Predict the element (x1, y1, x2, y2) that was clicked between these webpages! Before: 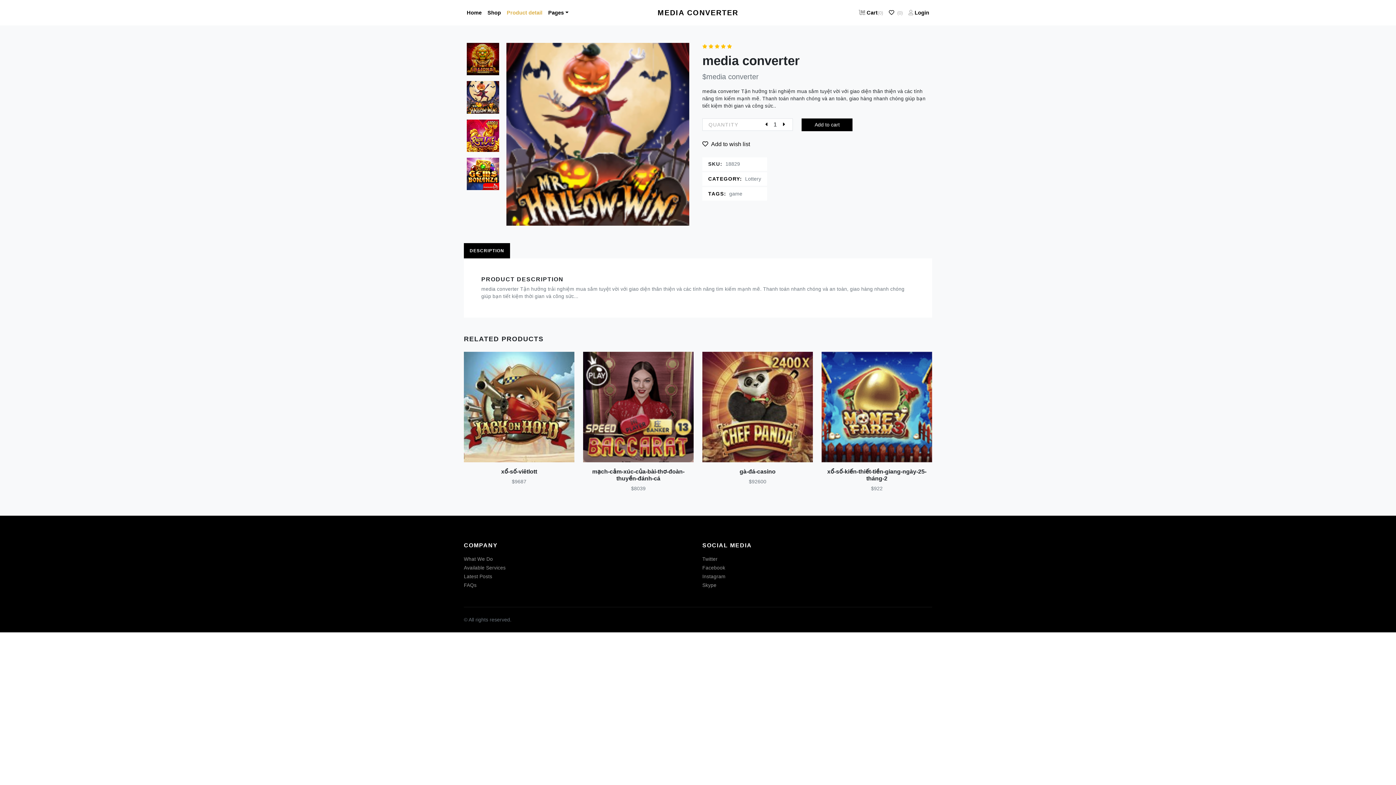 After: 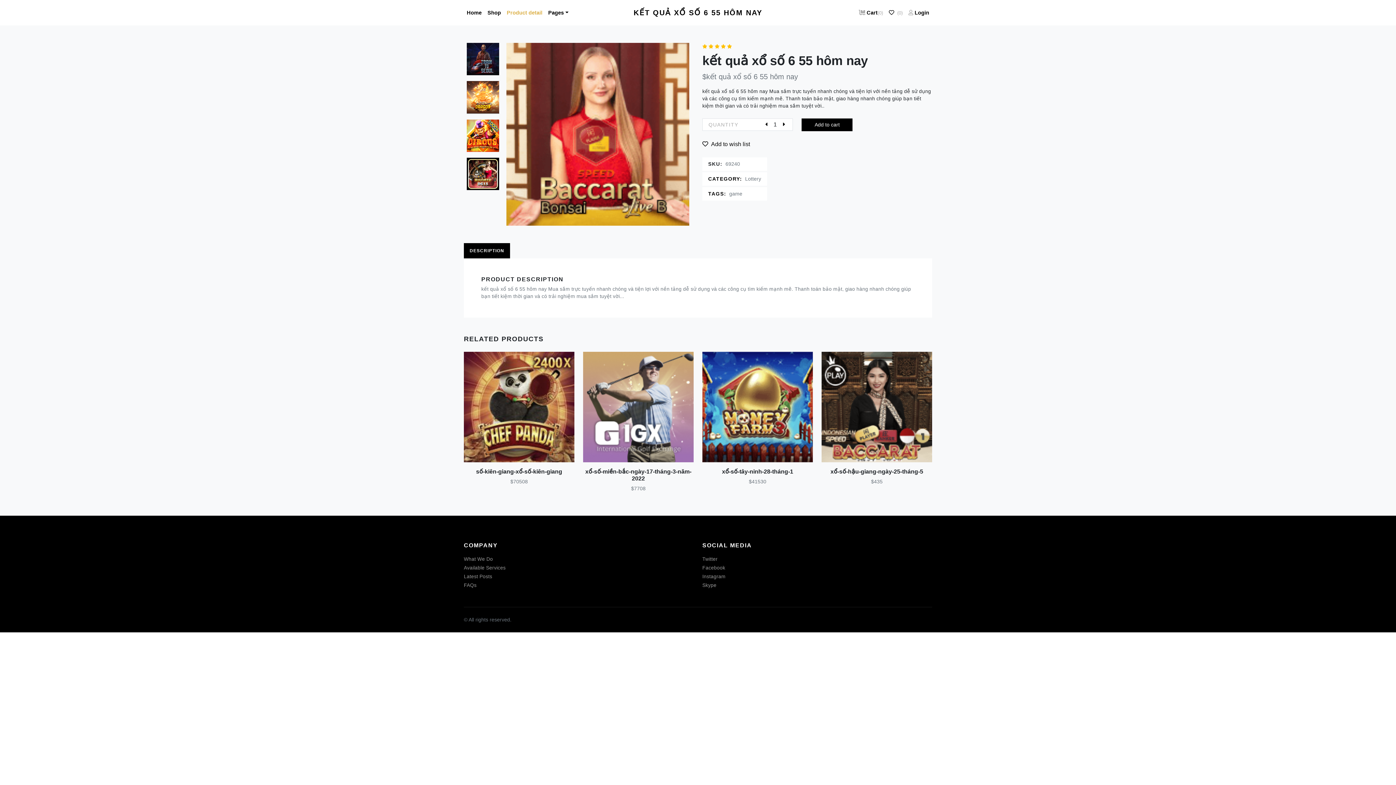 Action: label: What We Do bbox: (464, 556, 493, 562)